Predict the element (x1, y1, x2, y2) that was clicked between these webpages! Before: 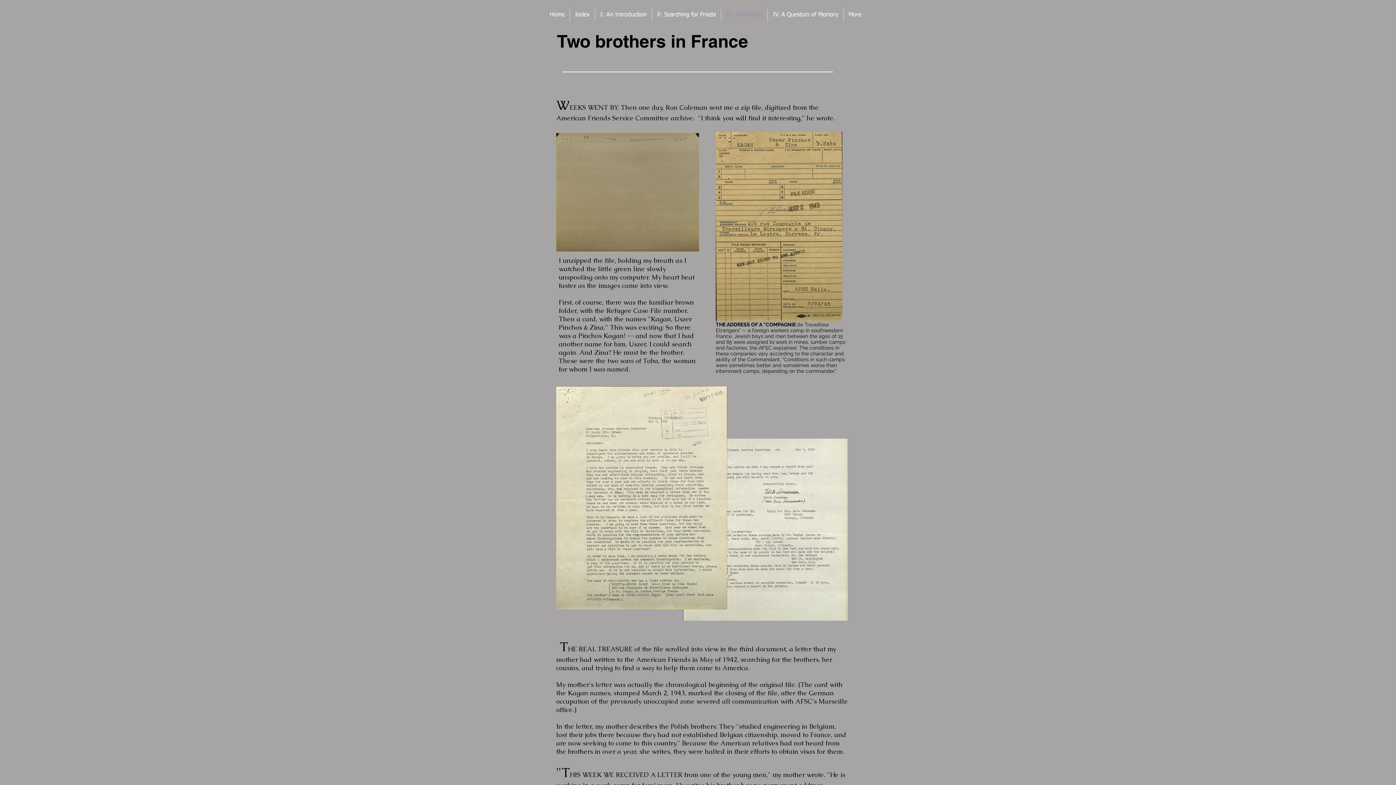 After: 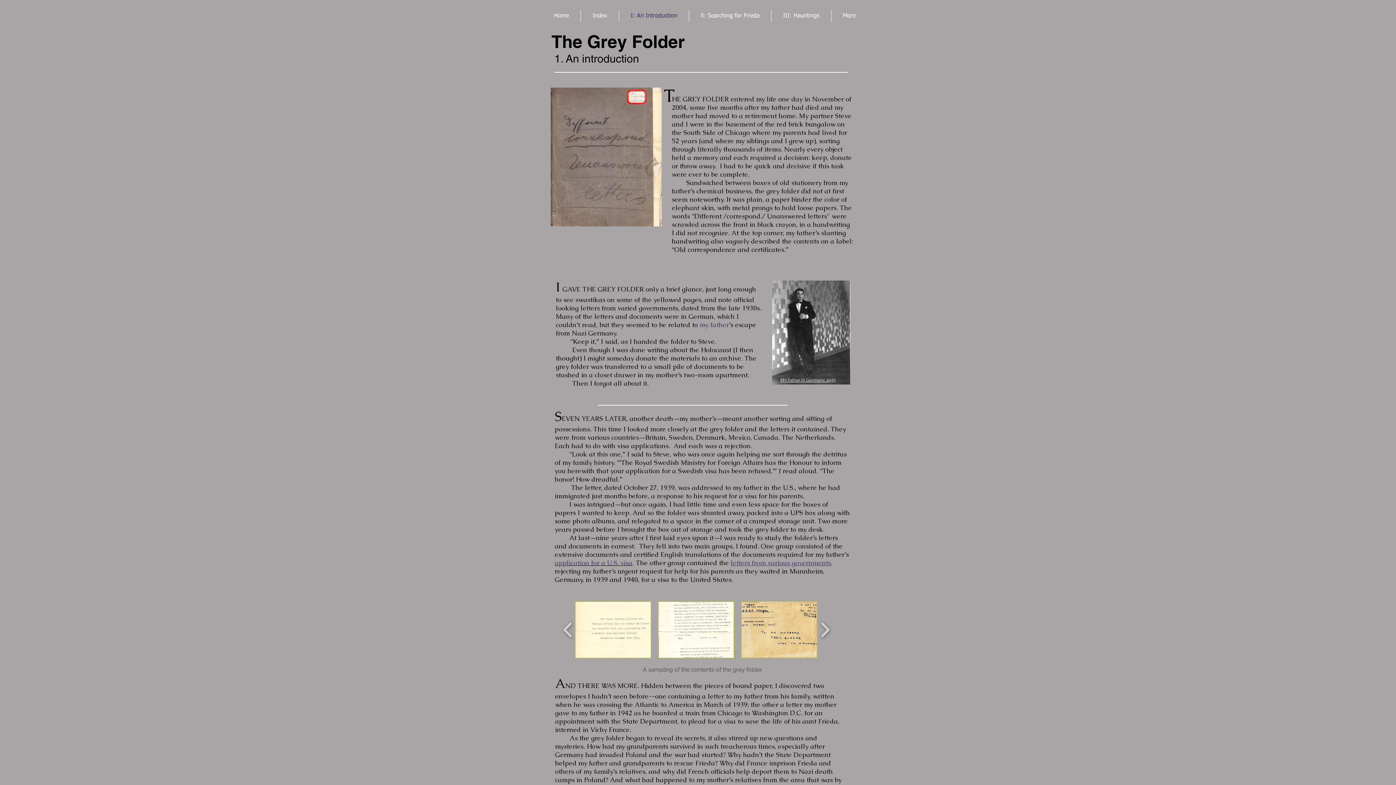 Action: label: I: An Introduction bbox: (595, 8, 652, 21)